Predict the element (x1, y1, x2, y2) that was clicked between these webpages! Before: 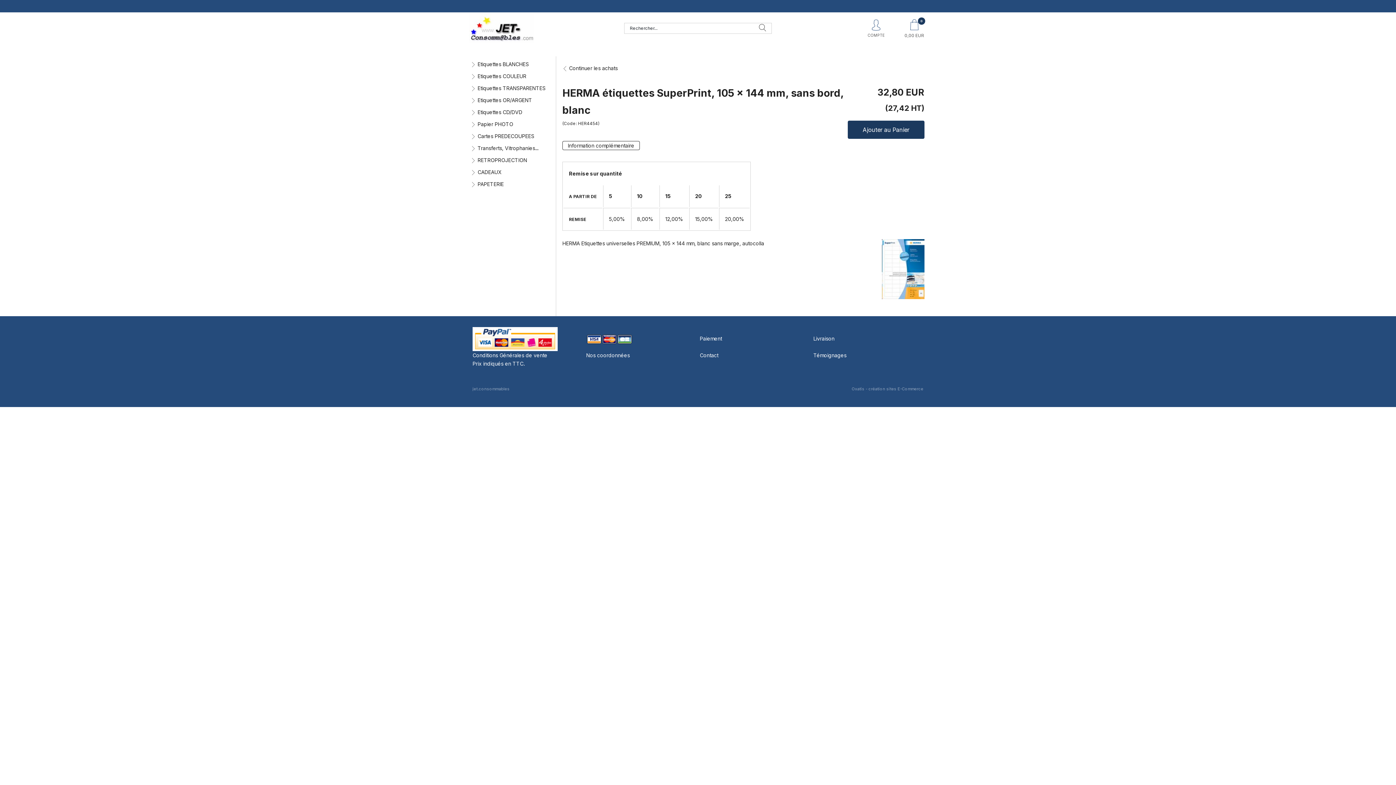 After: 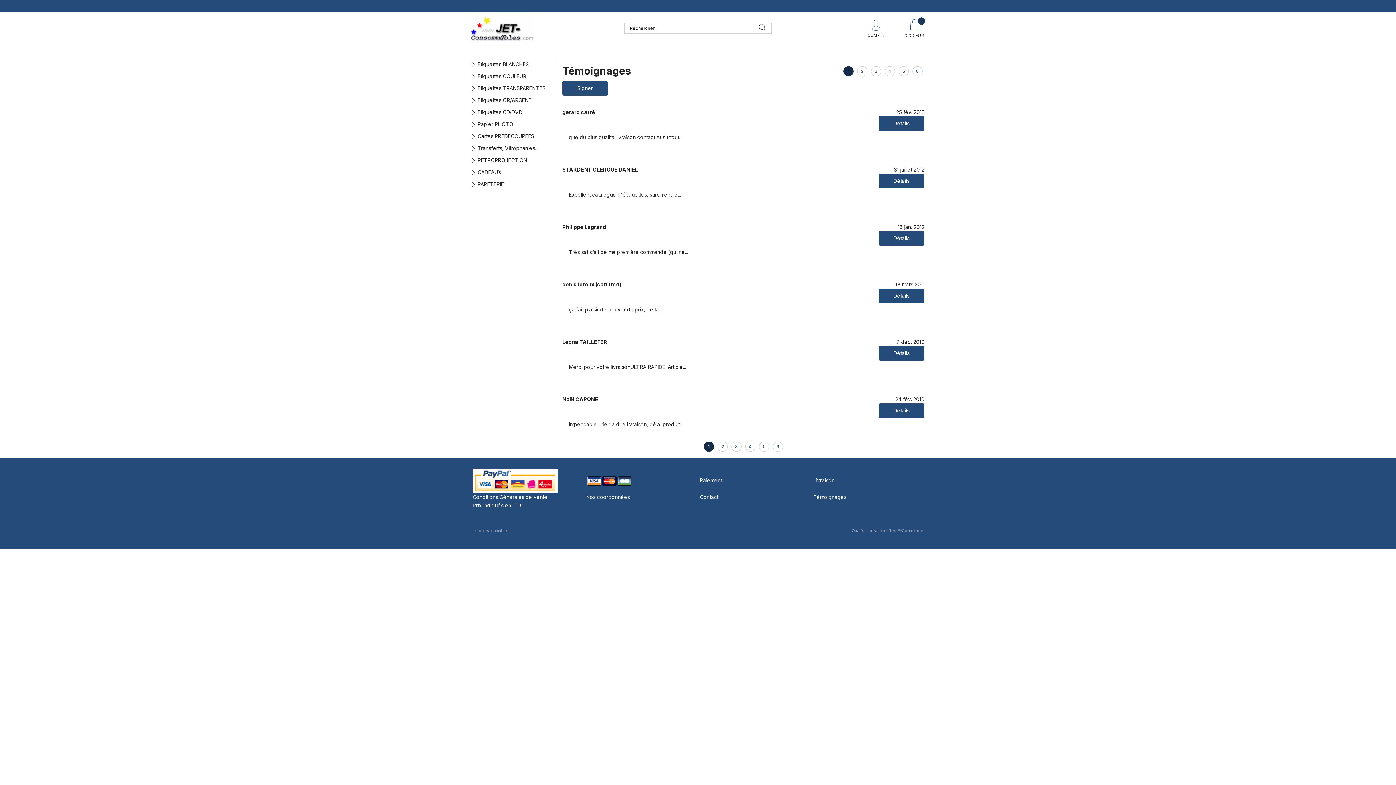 Action: label: Témoignages bbox: (813, 352, 846, 358)